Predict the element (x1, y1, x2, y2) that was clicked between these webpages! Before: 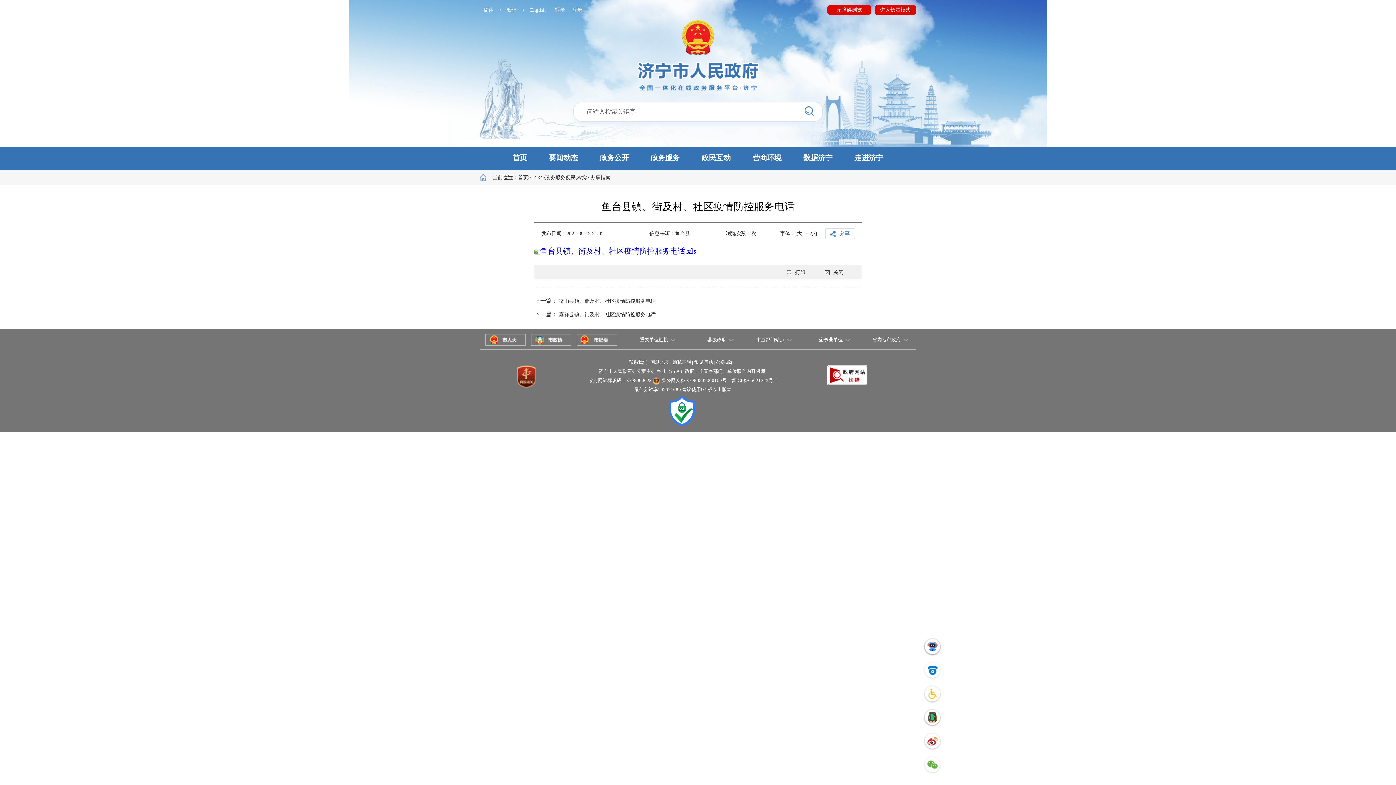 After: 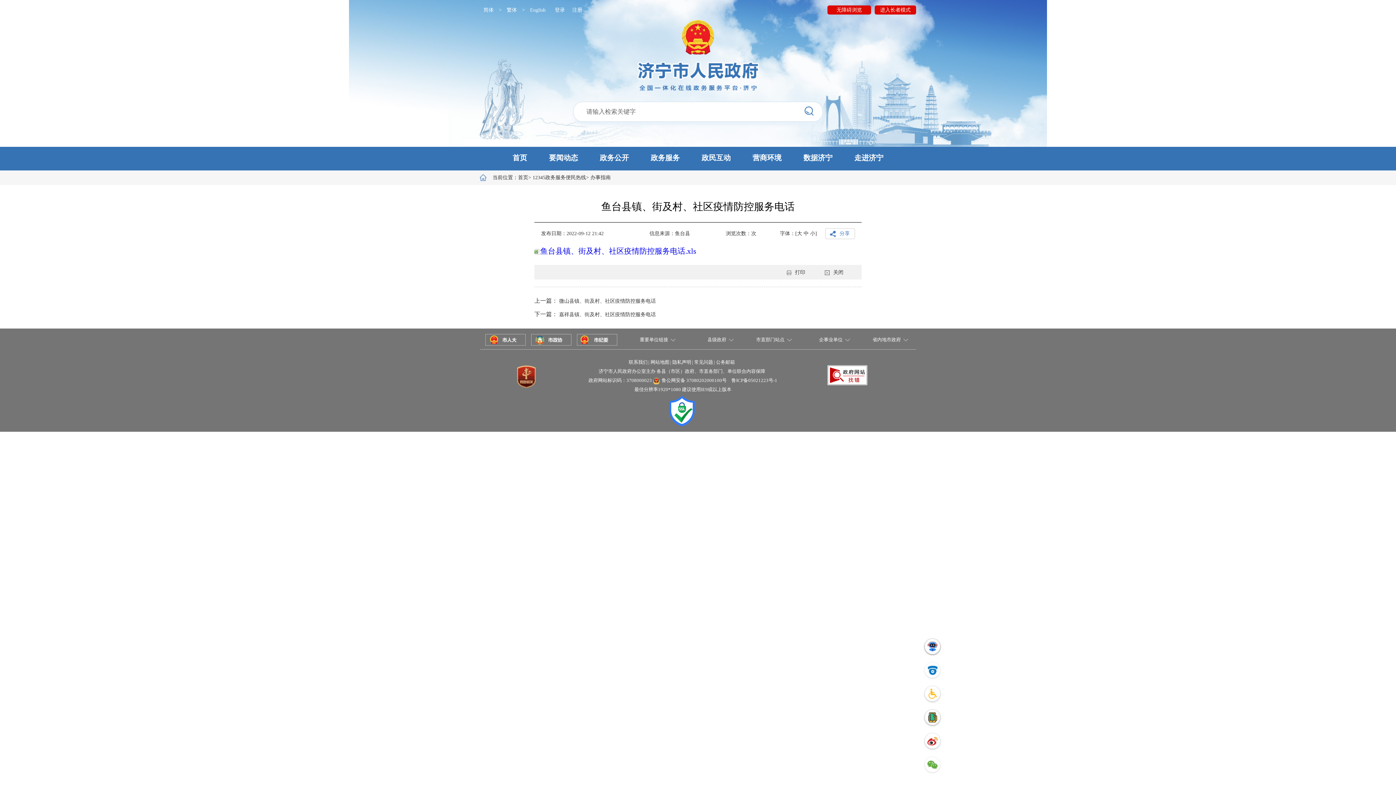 Action: bbox: (923, 738, 941, 744)